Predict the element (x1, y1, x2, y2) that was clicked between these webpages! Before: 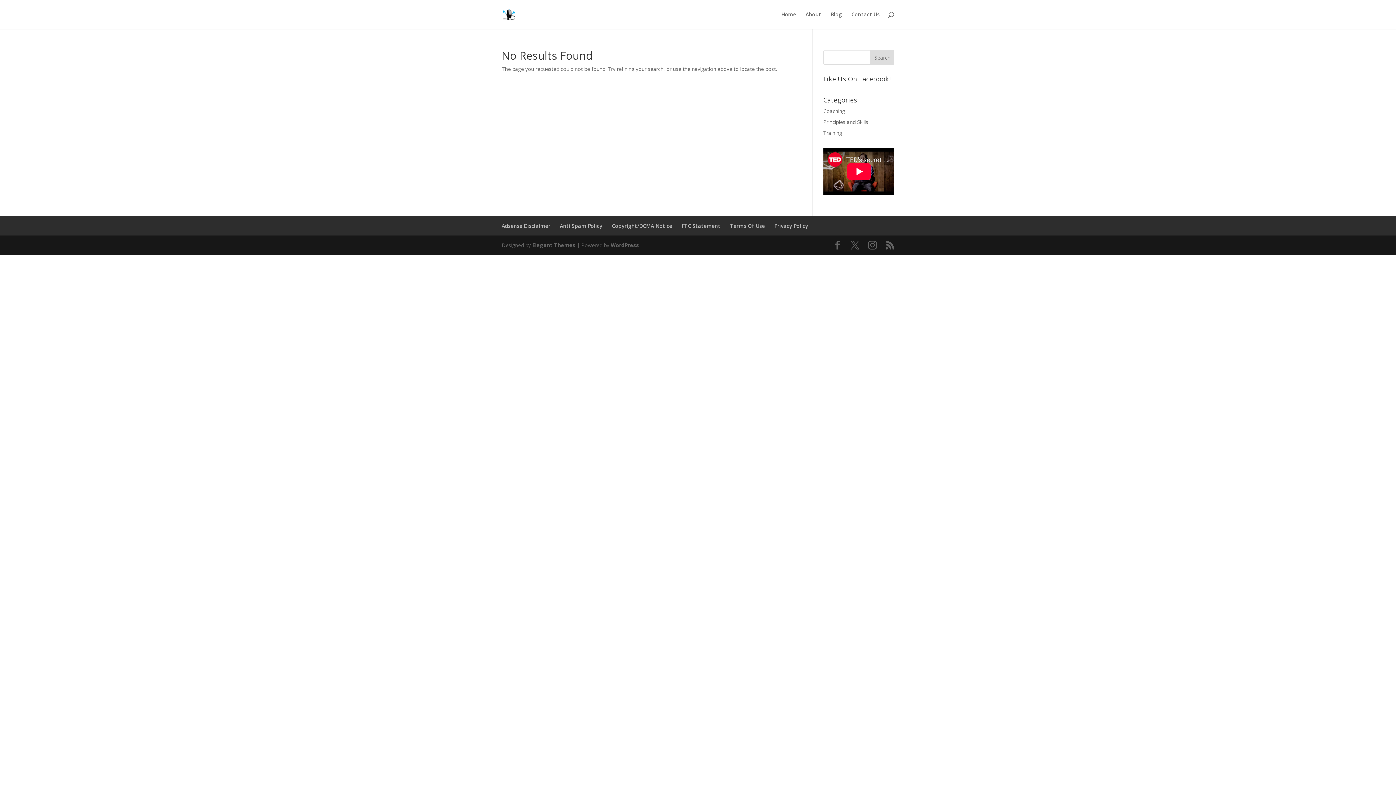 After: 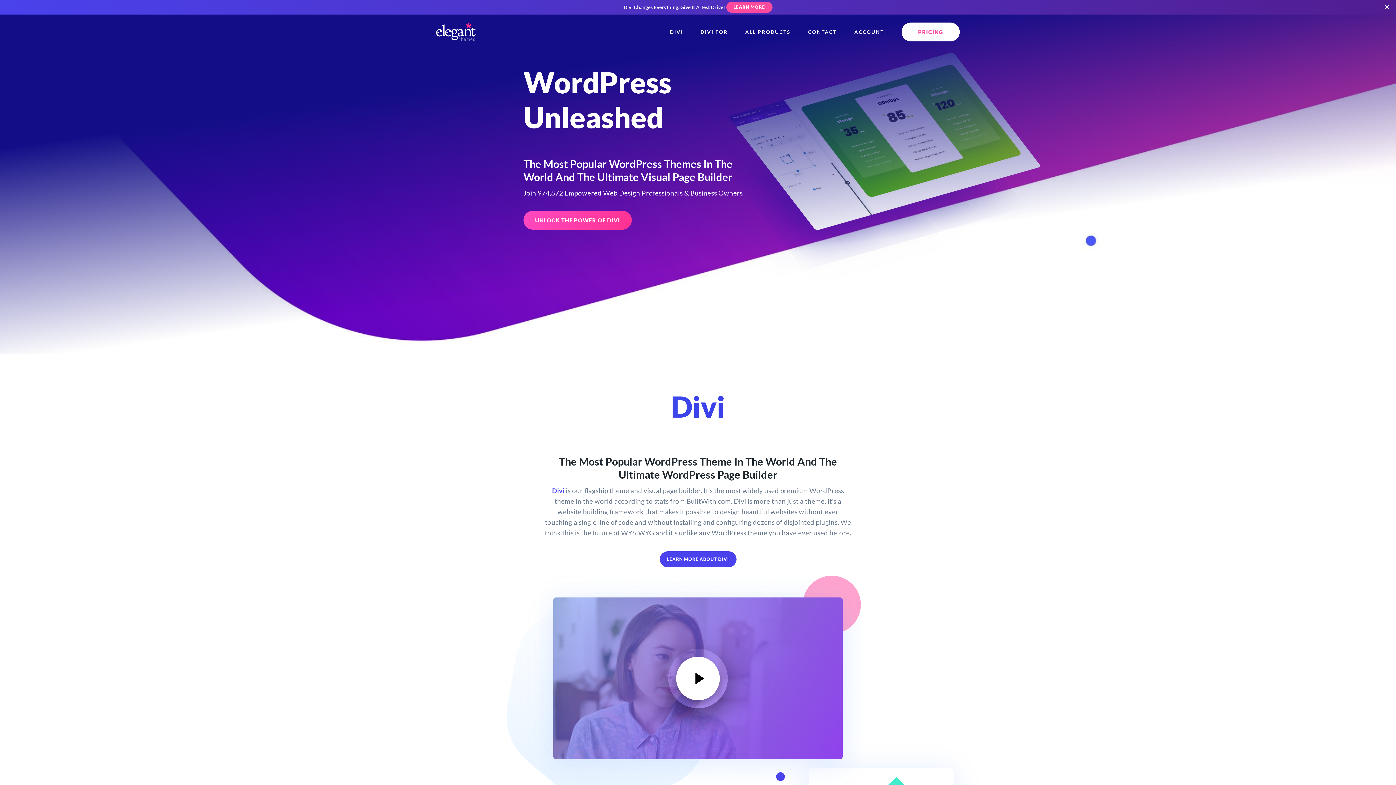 Action: bbox: (532, 241, 575, 248) label: Elegant Themes